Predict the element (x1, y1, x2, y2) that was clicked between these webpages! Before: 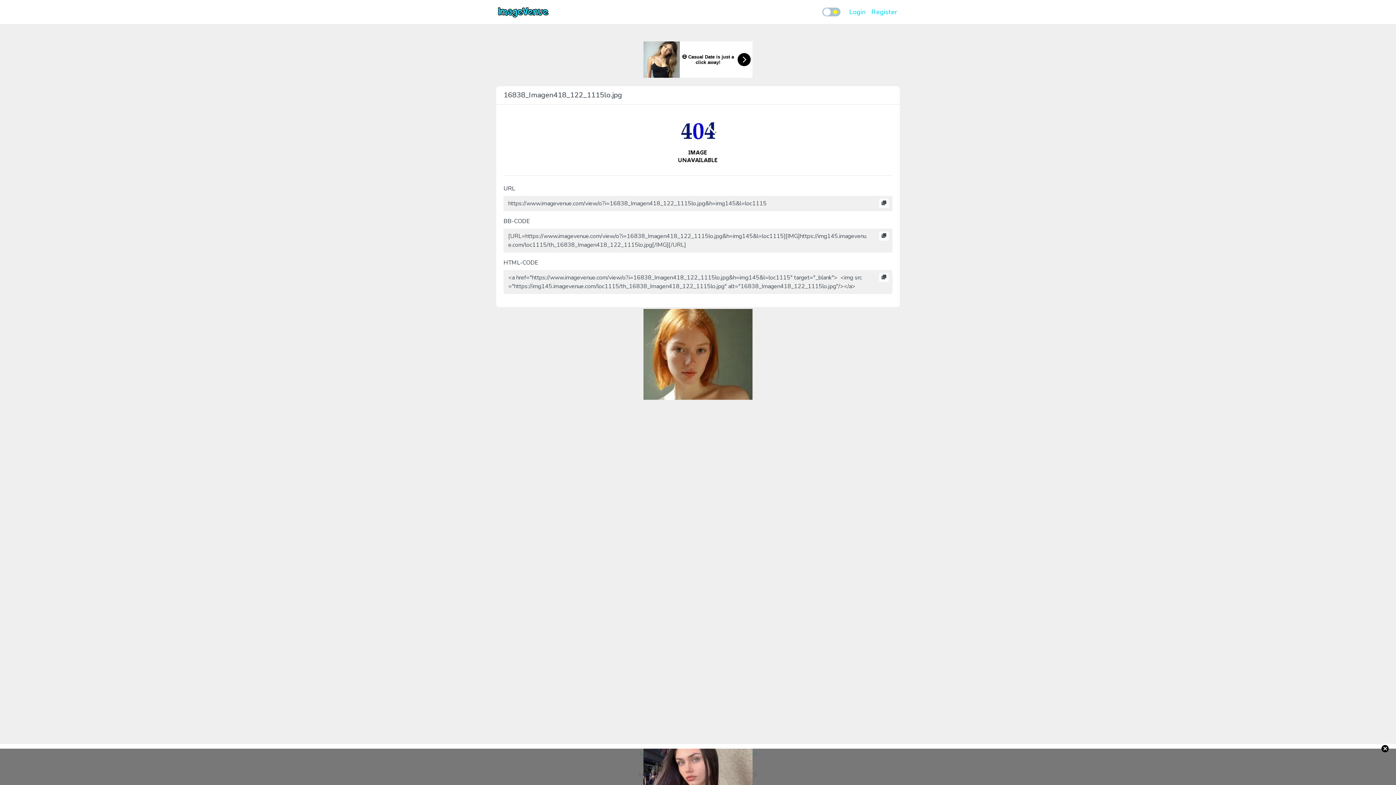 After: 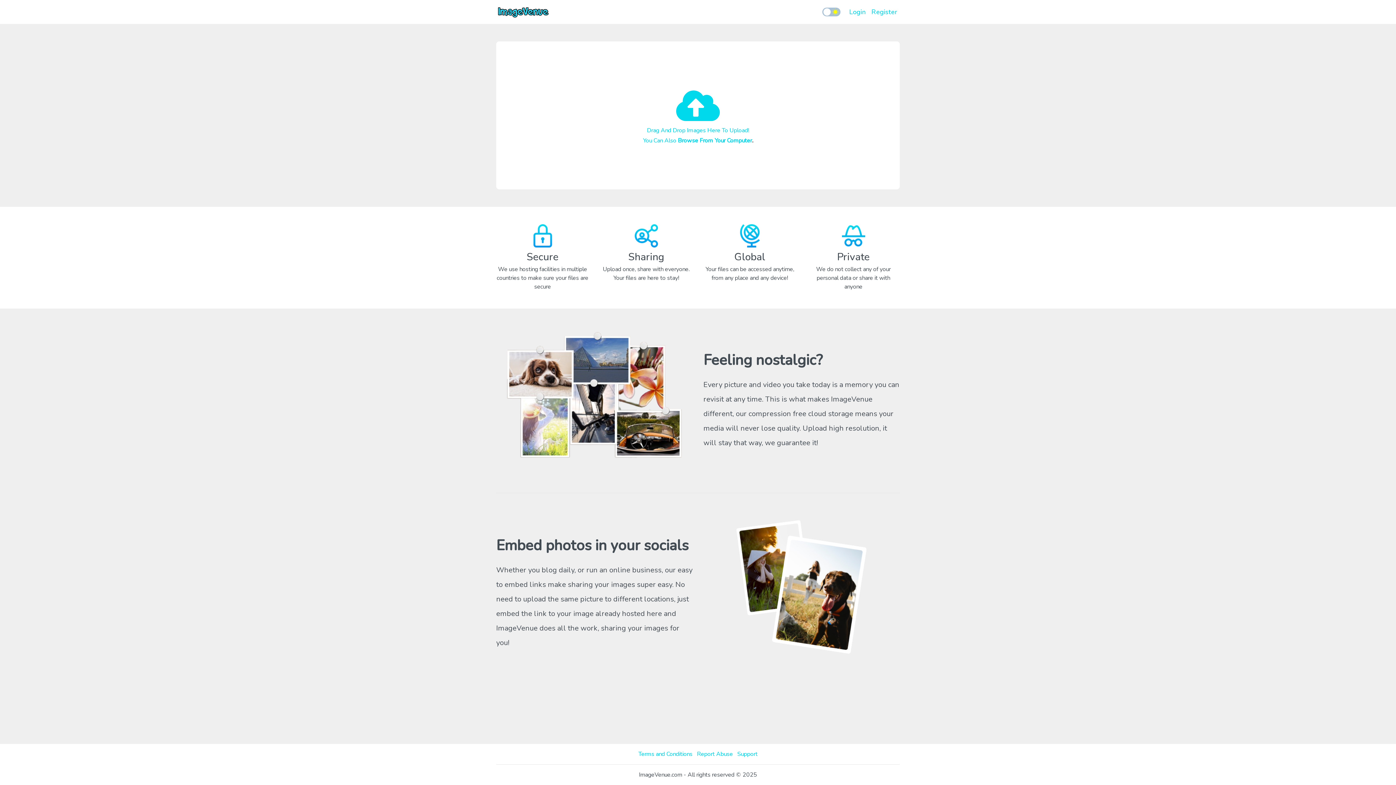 Action: bbox: (496, 2, 550, 21)